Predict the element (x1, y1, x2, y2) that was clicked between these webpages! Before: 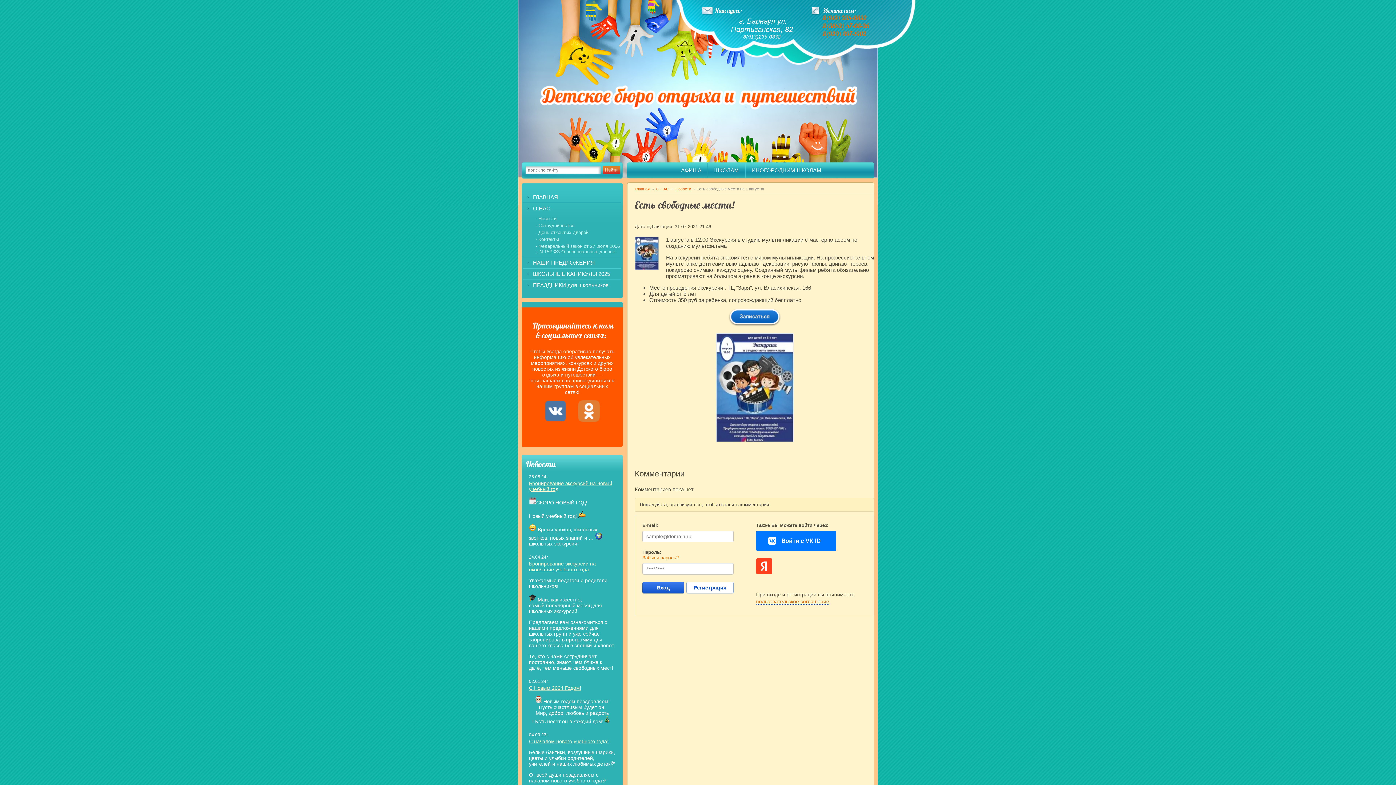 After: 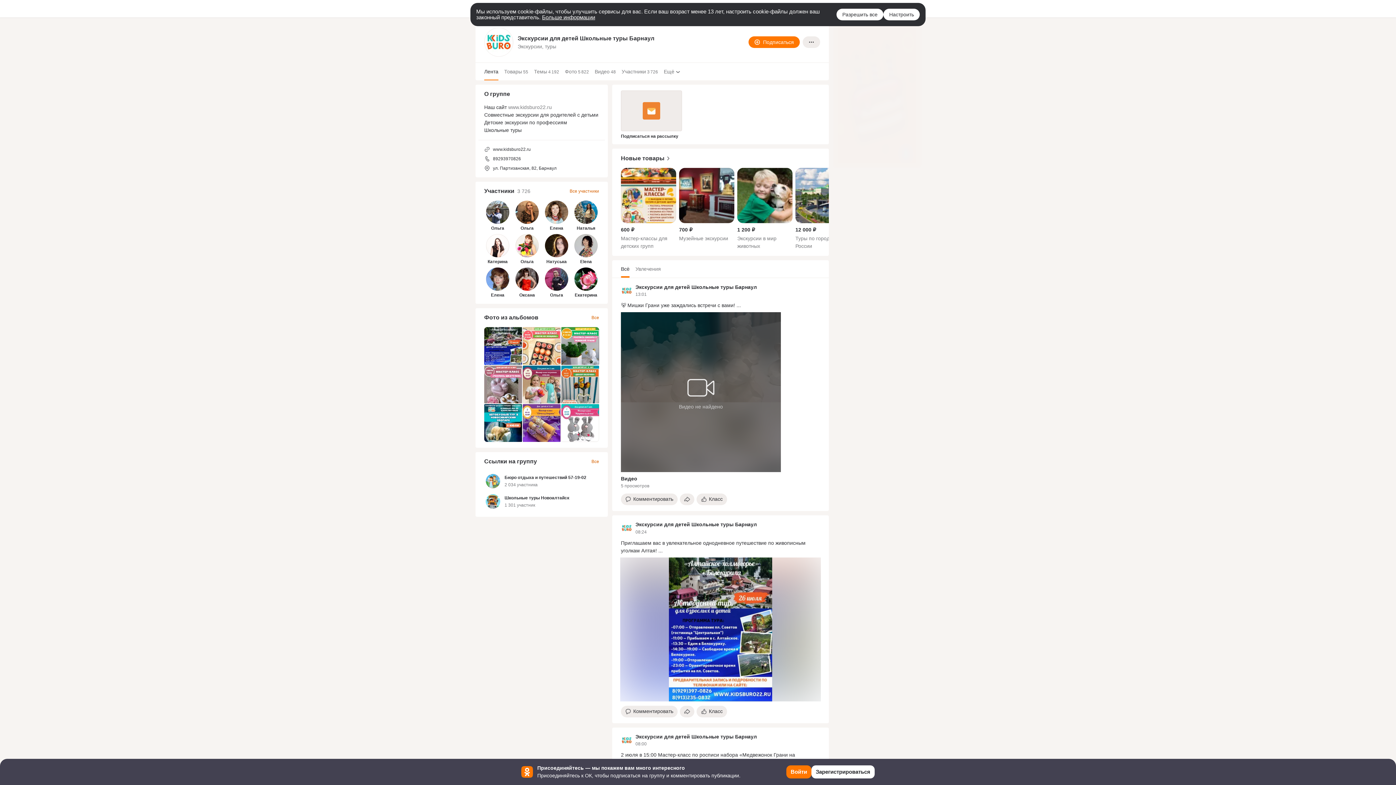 Action: bbox: (578, 417, 600, 423)